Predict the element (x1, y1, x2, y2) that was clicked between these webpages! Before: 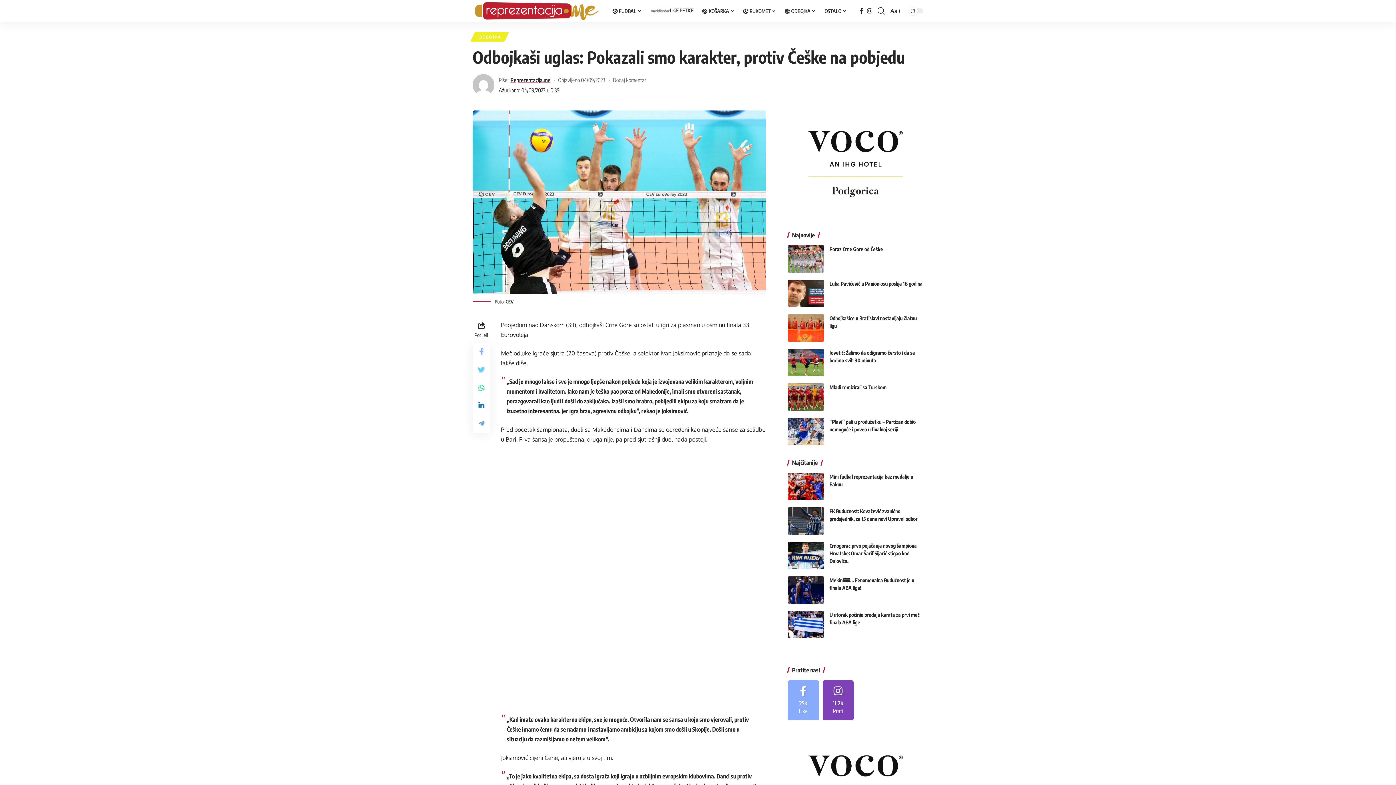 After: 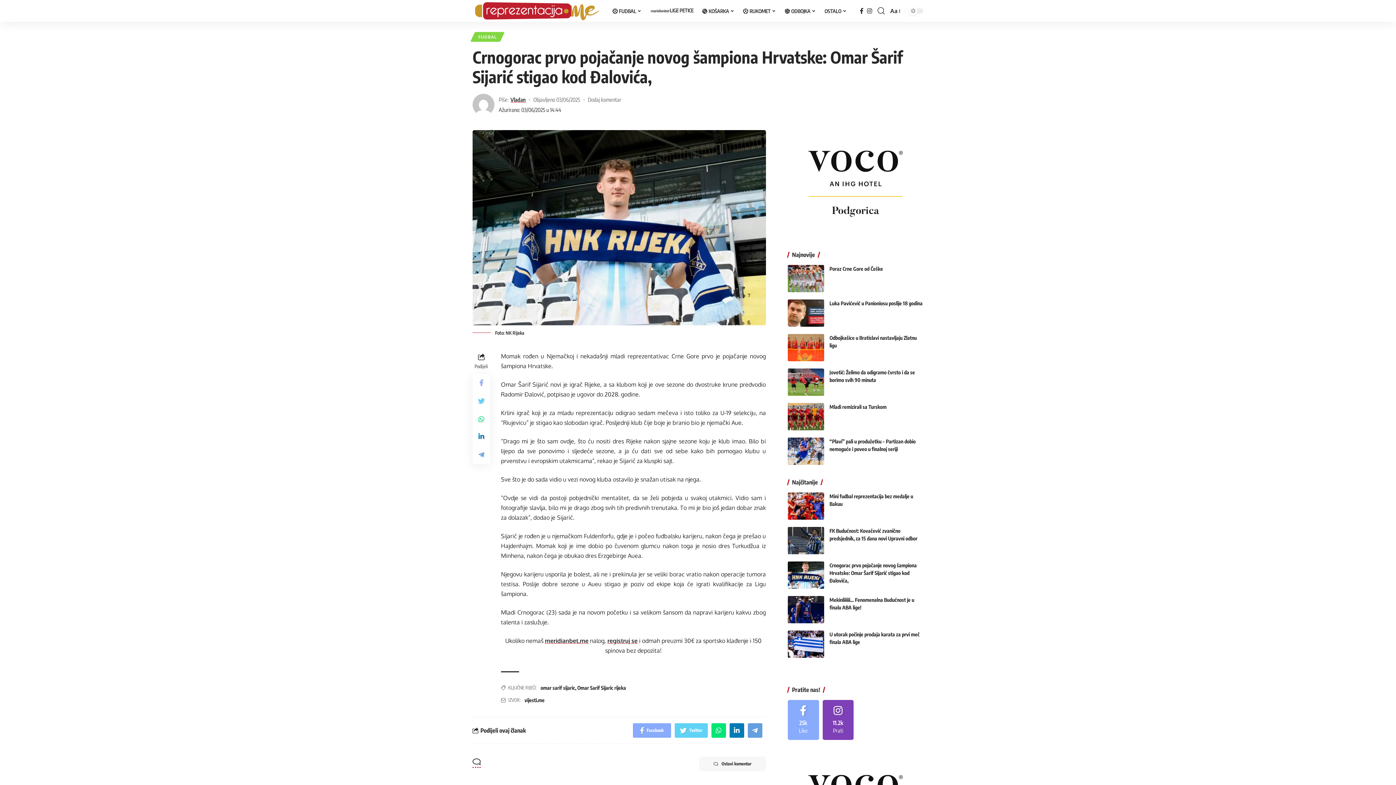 Action: bbox: (829, 542, 916, 564) label: Crnogorac prvo pojačanje novog šampiona Hrvatske: Omar Šarif Sijarić stigao kod Đalovića,